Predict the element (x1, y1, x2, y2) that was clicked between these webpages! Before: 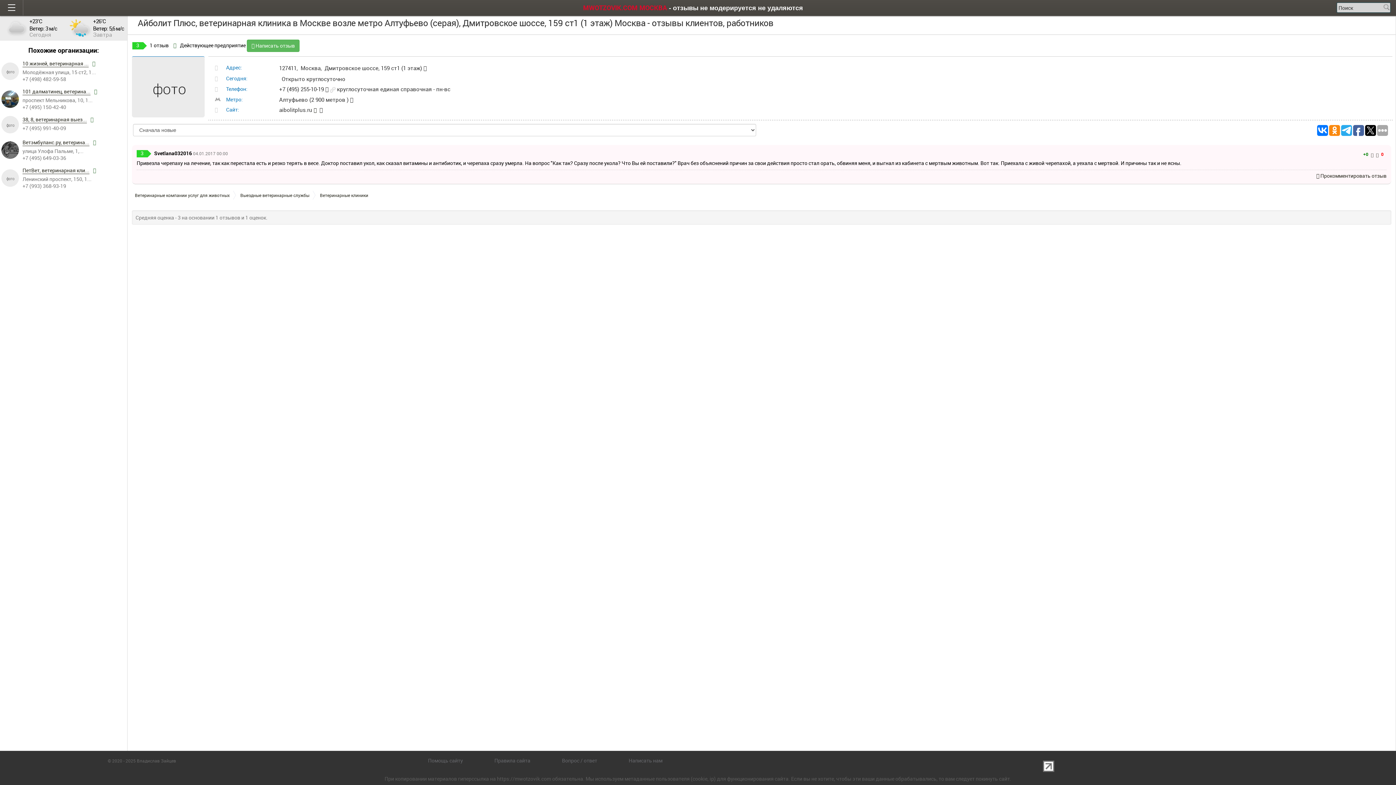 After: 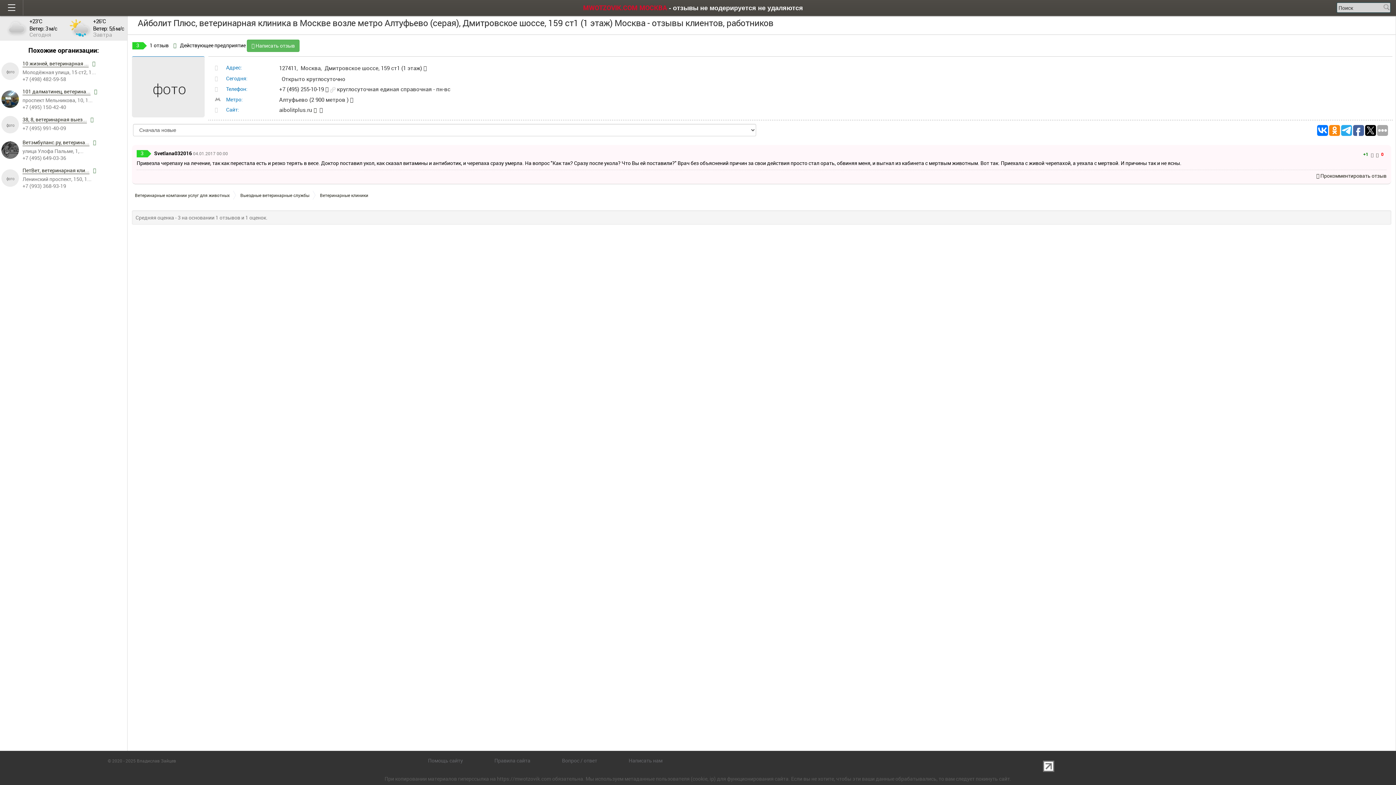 Action: bbox: (1370, 149, 1374, 159)